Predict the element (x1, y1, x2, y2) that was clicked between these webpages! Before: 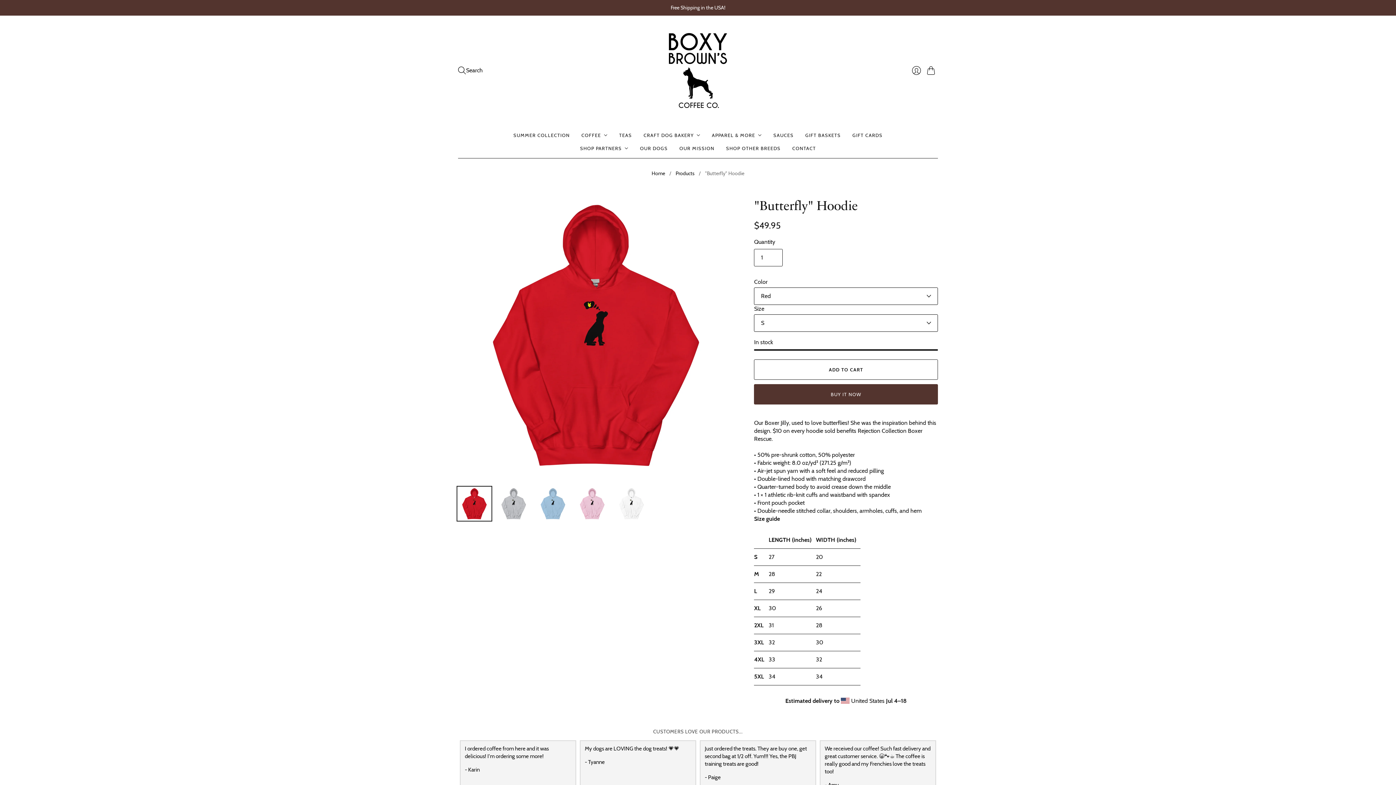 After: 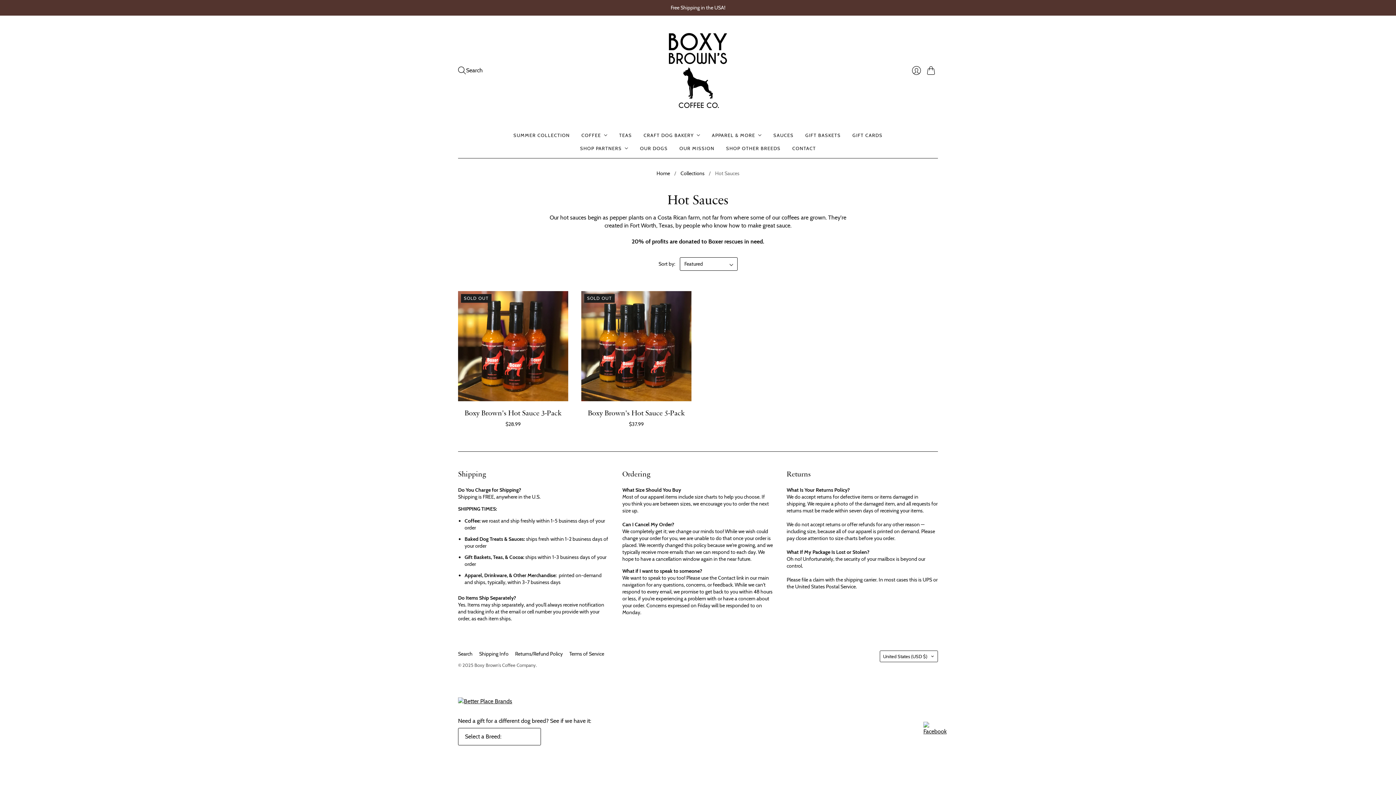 Action: bbox: (773, 128, 793, 141) label: SAUCES